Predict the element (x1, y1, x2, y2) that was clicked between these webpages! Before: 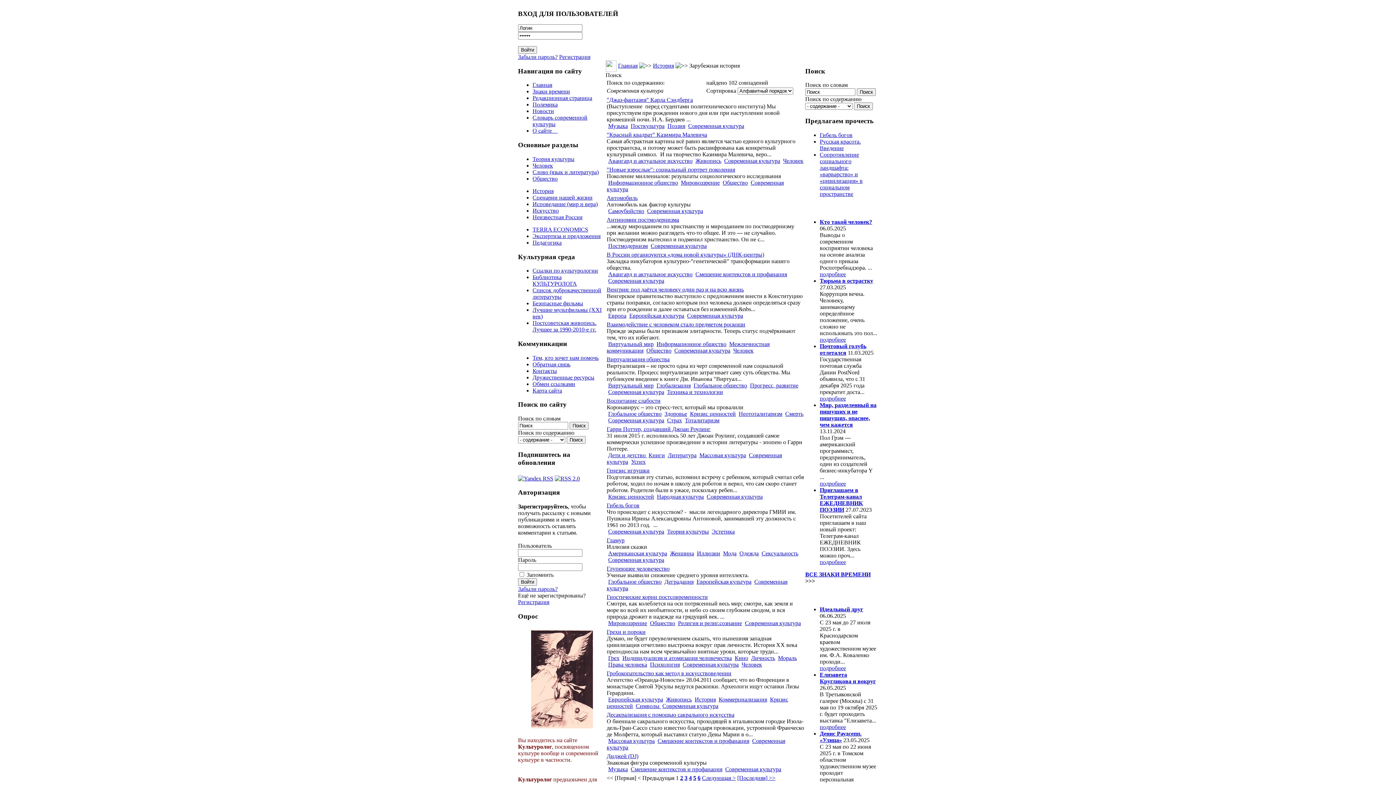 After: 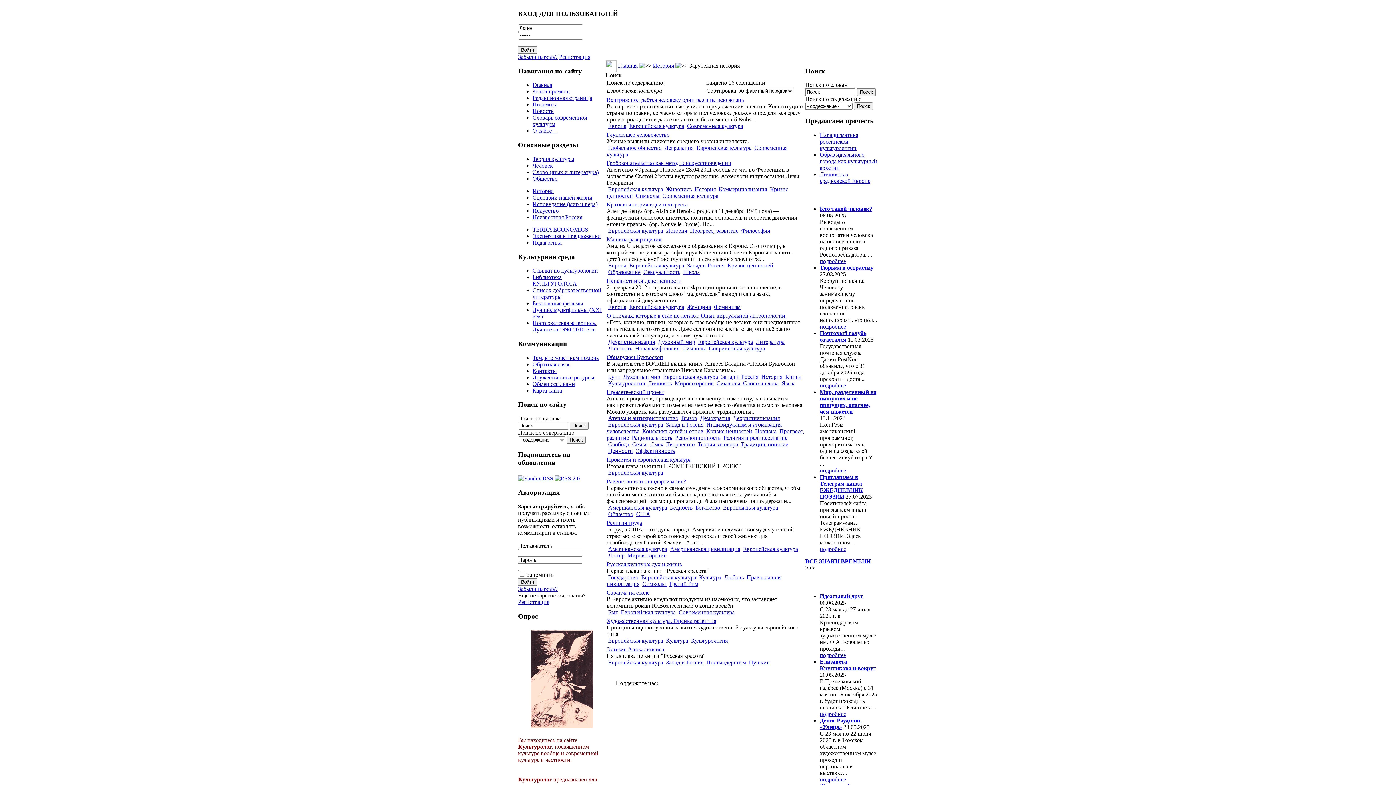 Action: bbox: (629, 312, 684, 318) label: Европейская культура